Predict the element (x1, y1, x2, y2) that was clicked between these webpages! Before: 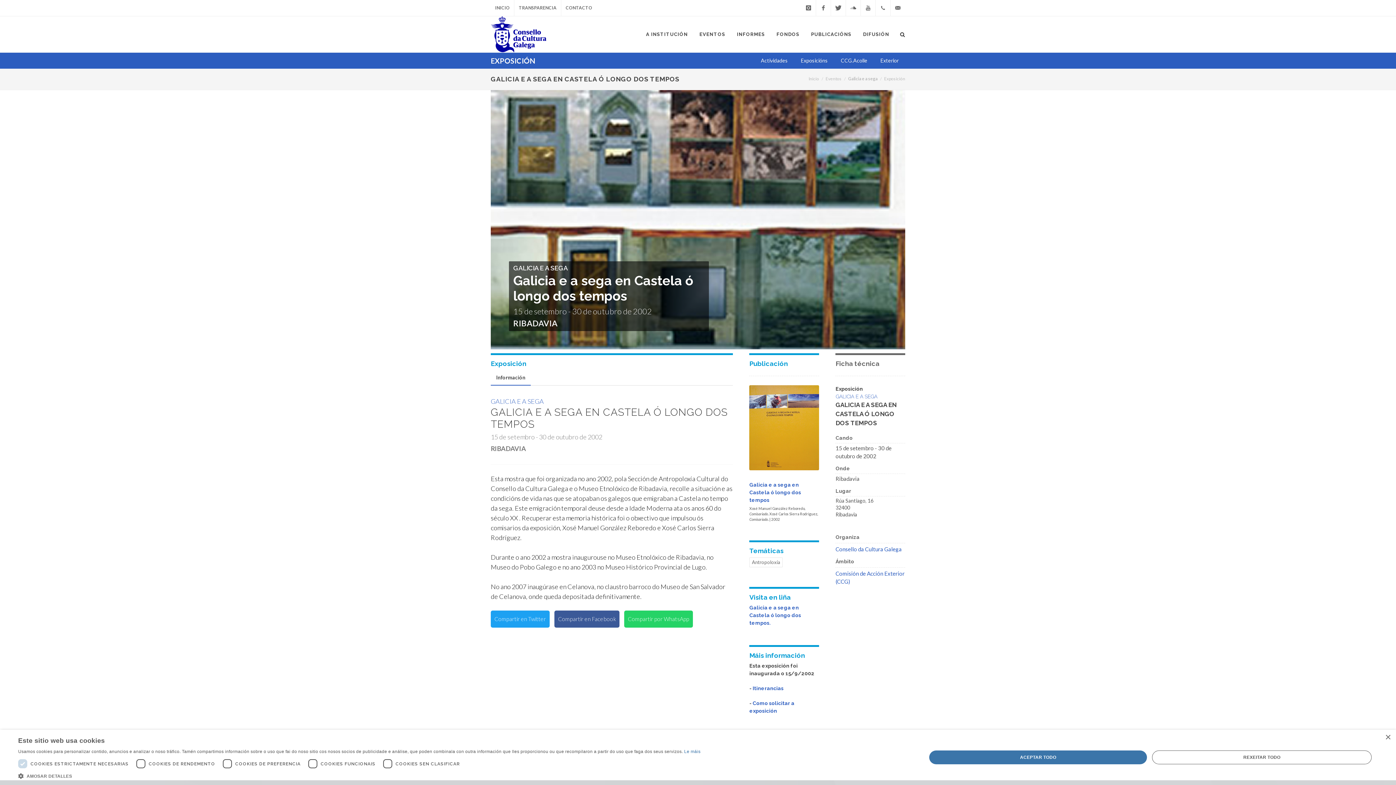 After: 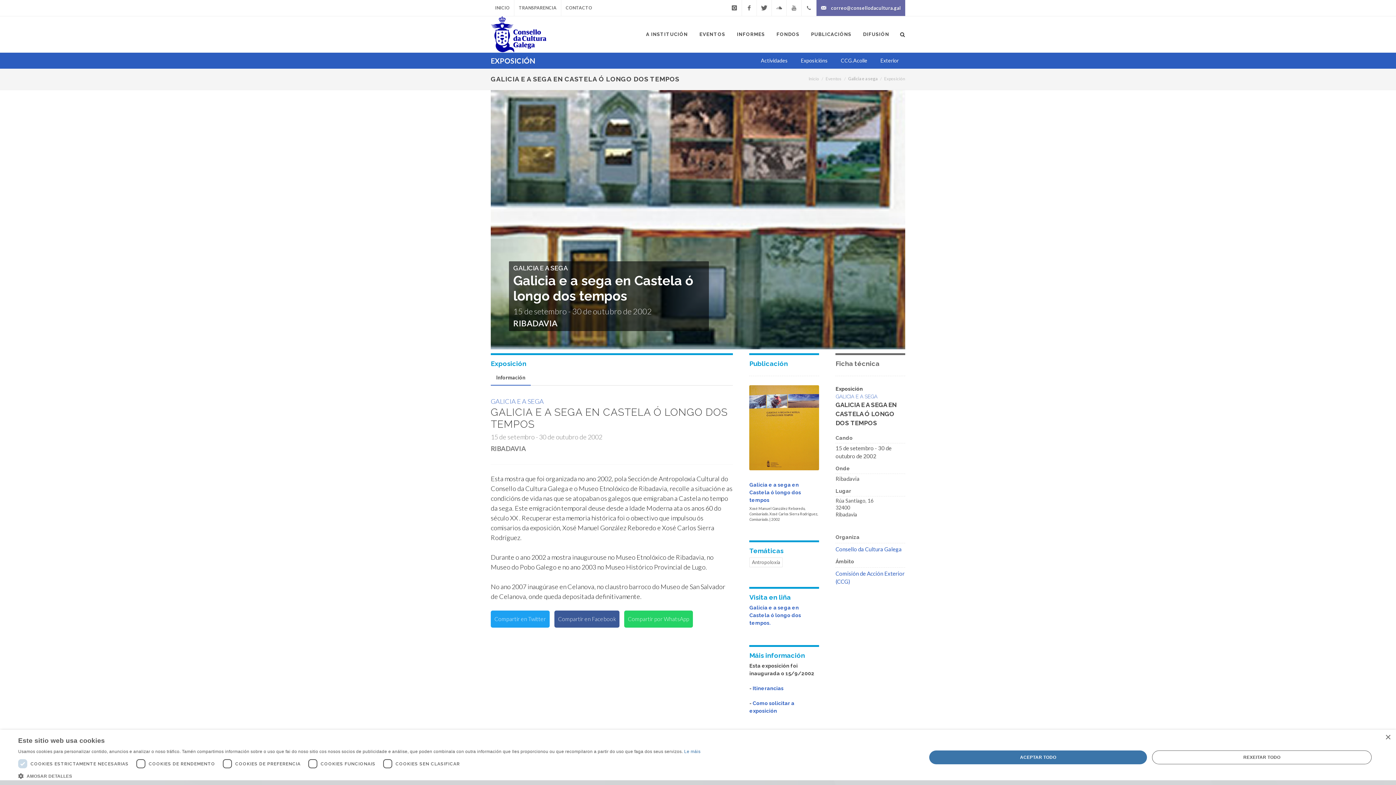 Action: label: correo@consellodacultura.gal bbox: (890, 0, 905, 16)